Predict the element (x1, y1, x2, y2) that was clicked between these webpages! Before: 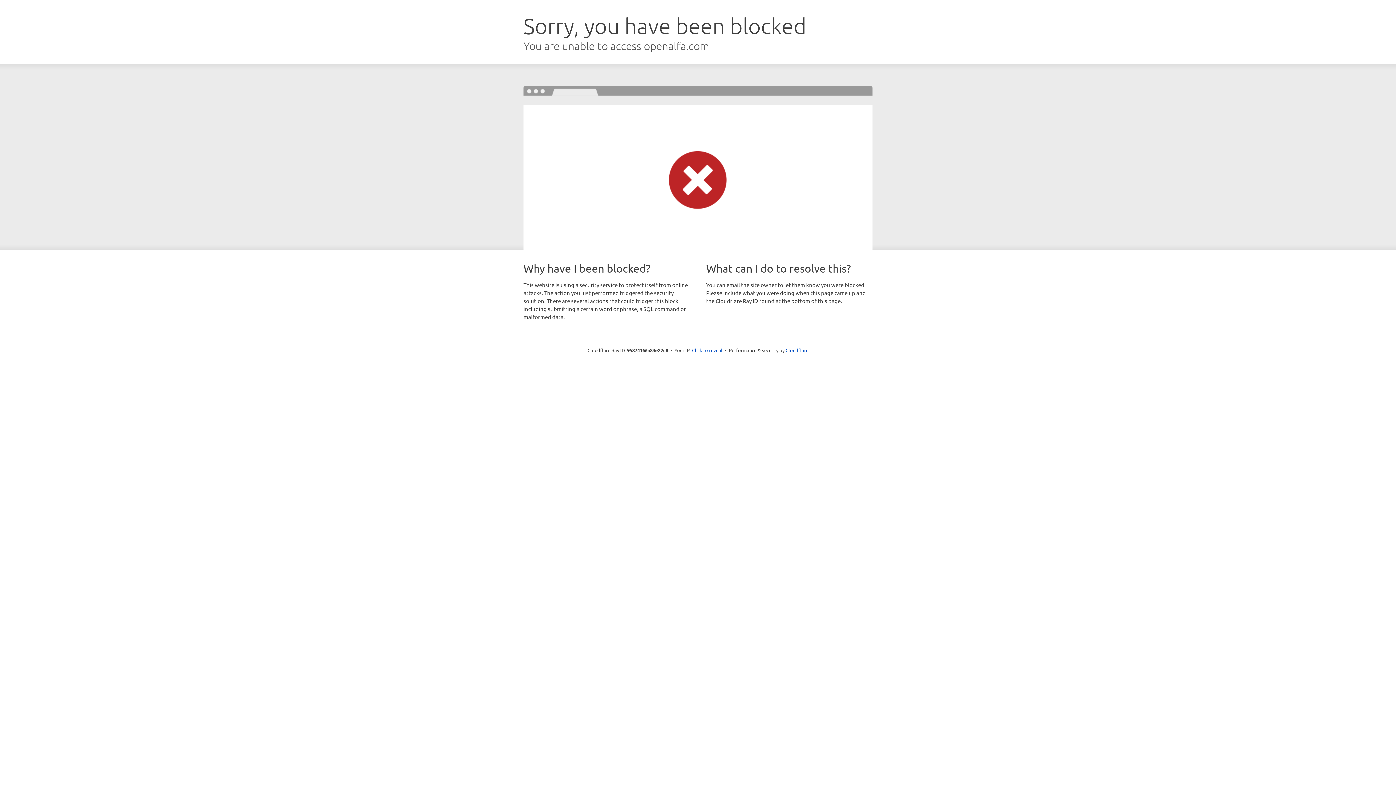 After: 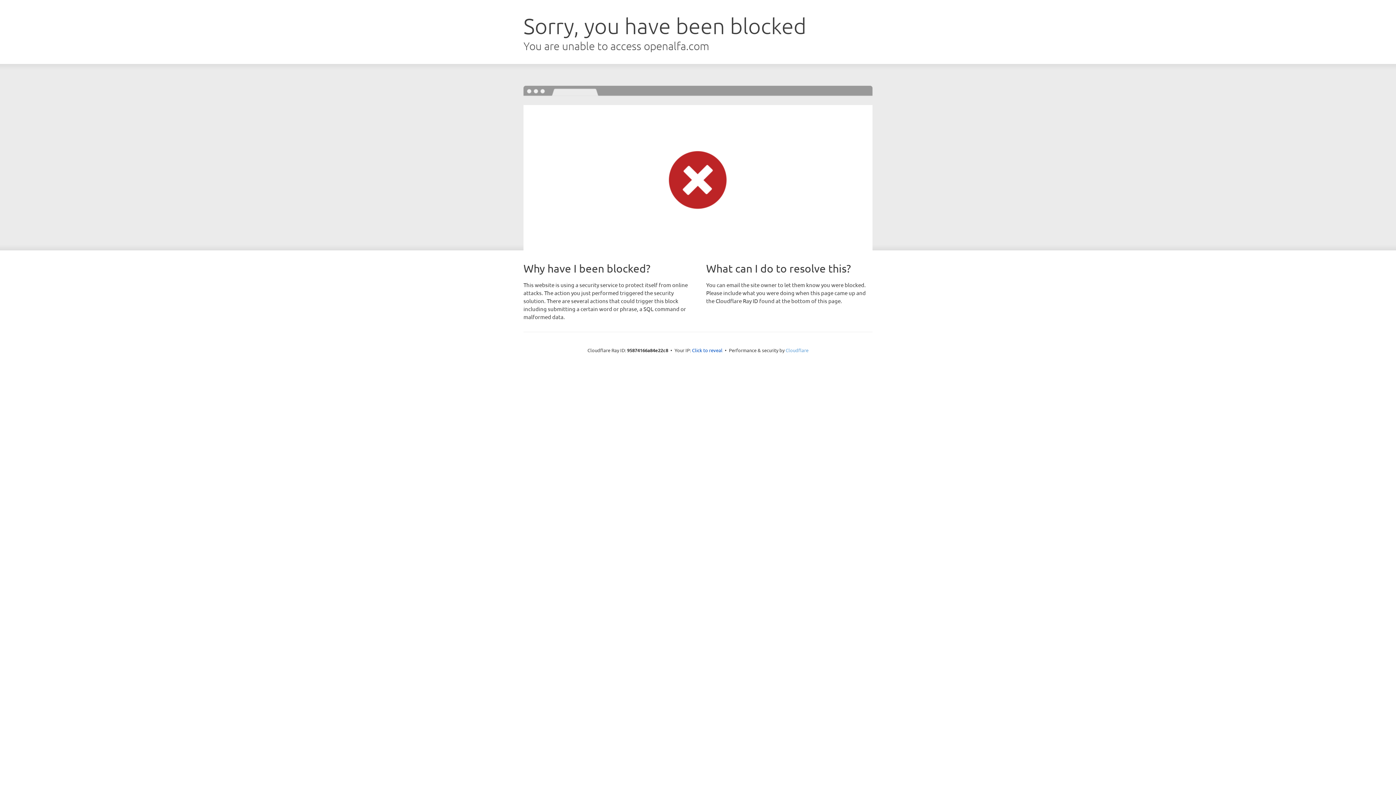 Action: label: Cloudflare bbox: (785, 347, 808, 353)